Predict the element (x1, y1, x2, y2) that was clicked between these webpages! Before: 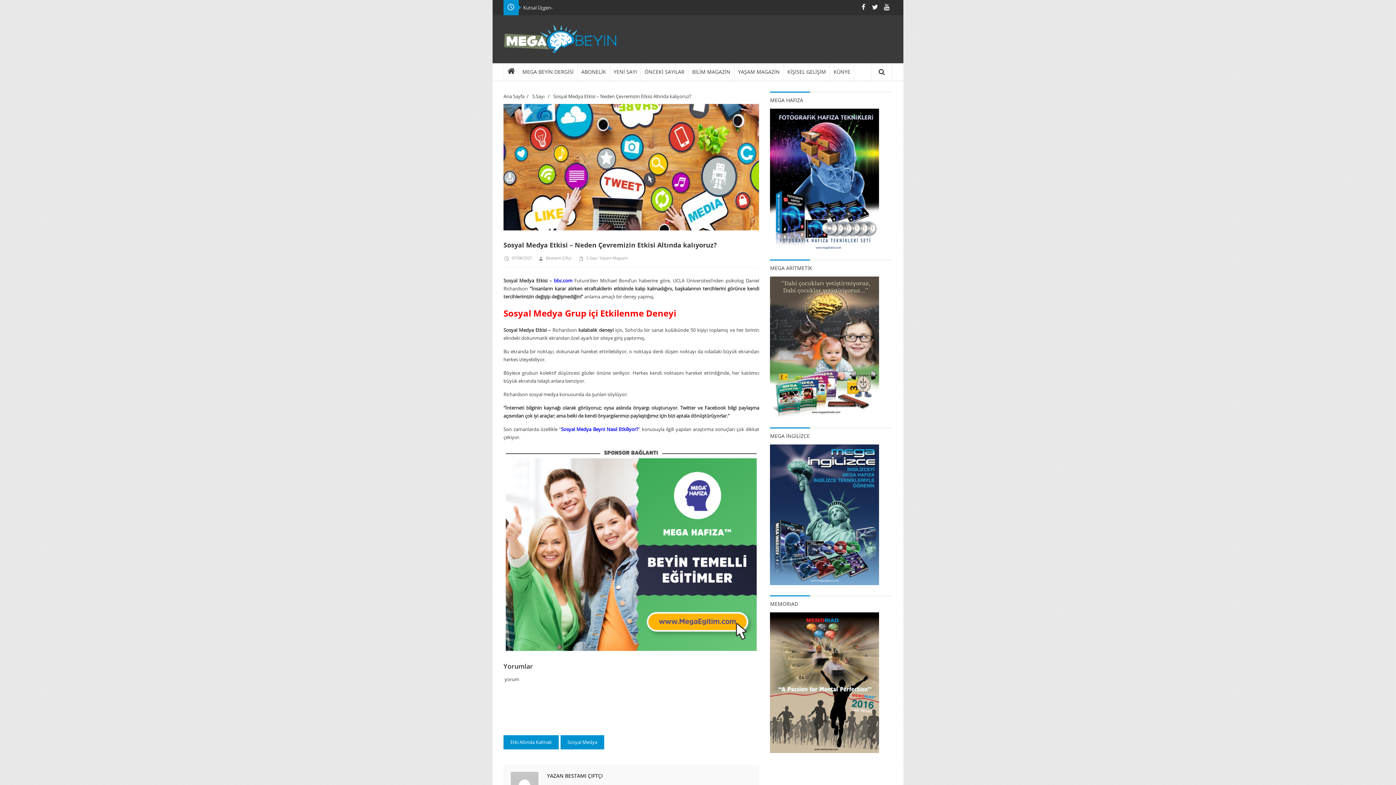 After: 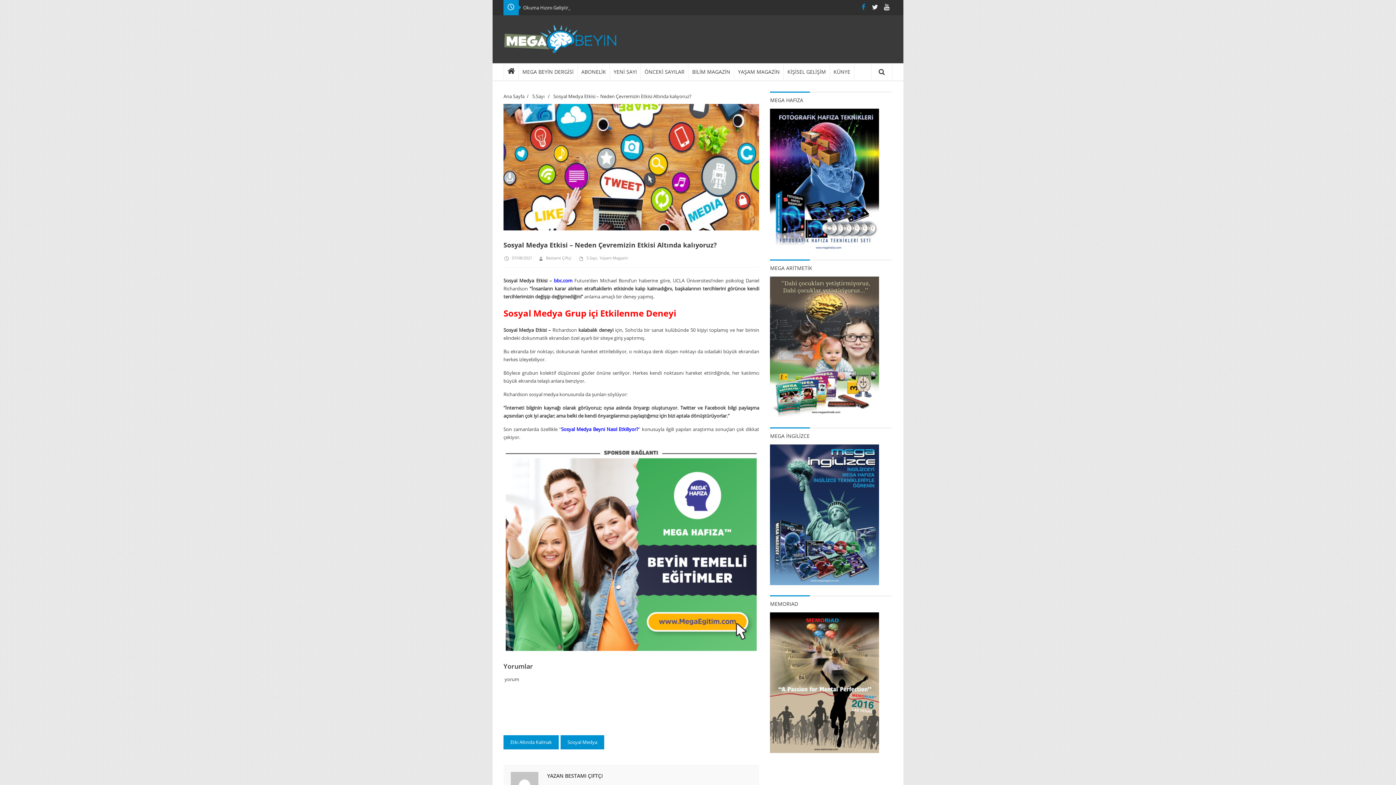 Action: bbox: (857, 0, 869, 13)